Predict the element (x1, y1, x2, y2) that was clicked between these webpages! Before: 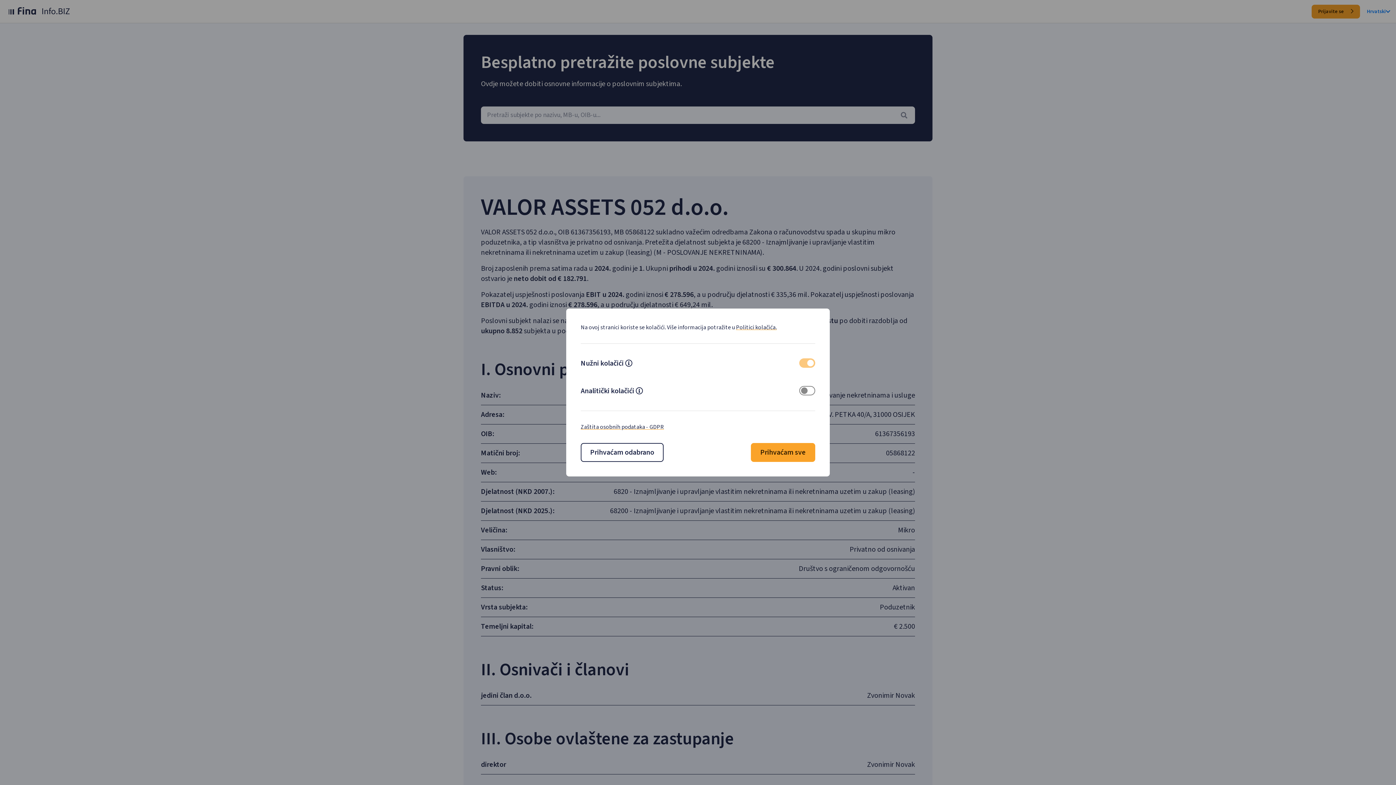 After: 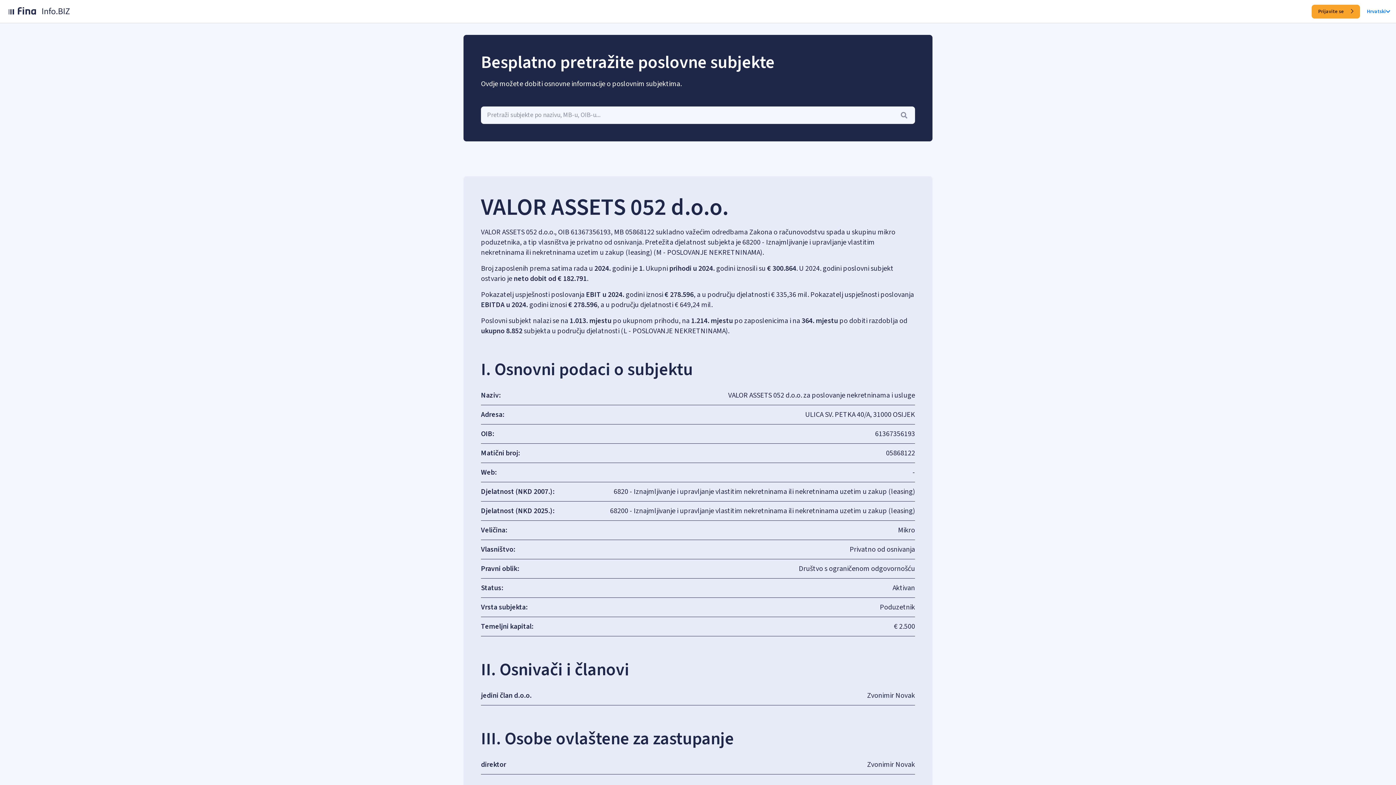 Action: bbox: (580, 443, 663, 462) label: Prihvaćam odabrano